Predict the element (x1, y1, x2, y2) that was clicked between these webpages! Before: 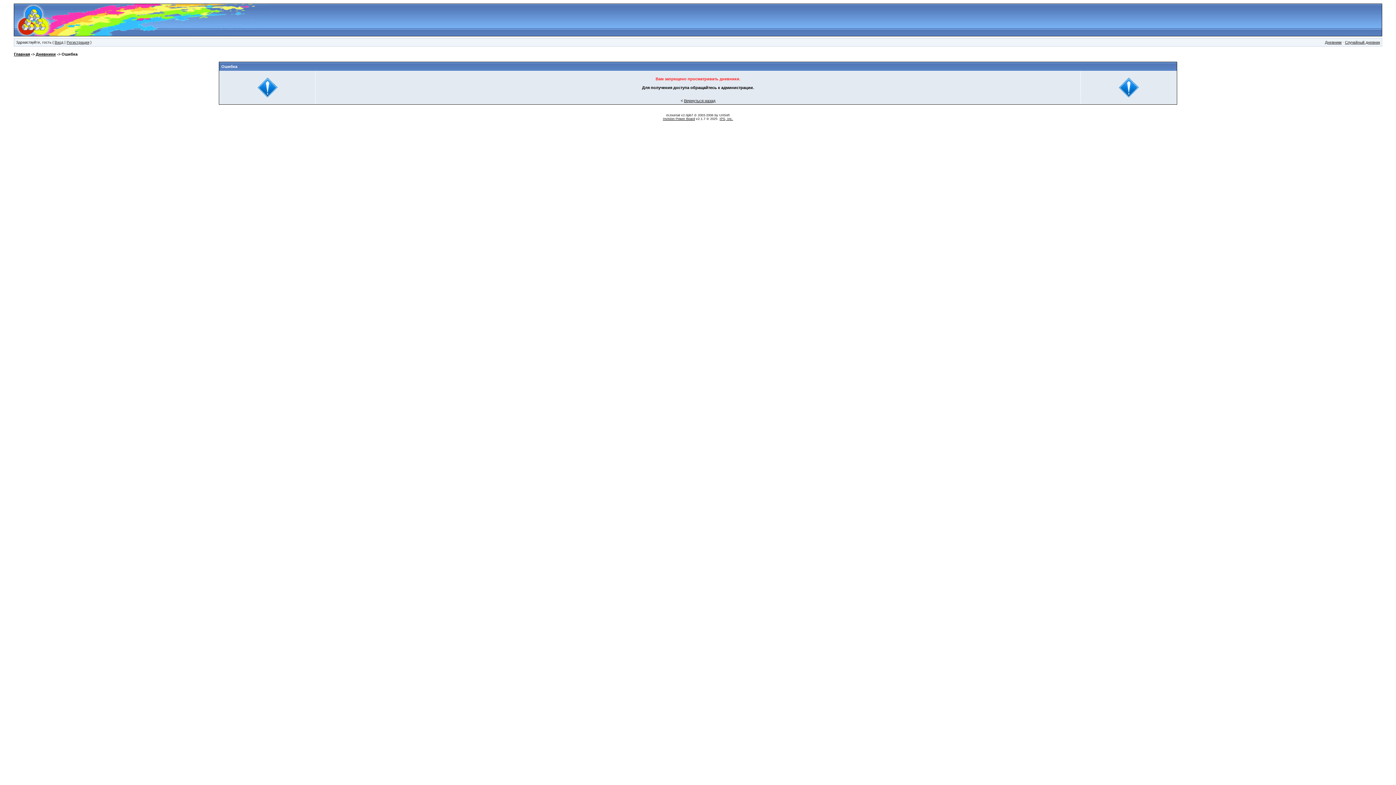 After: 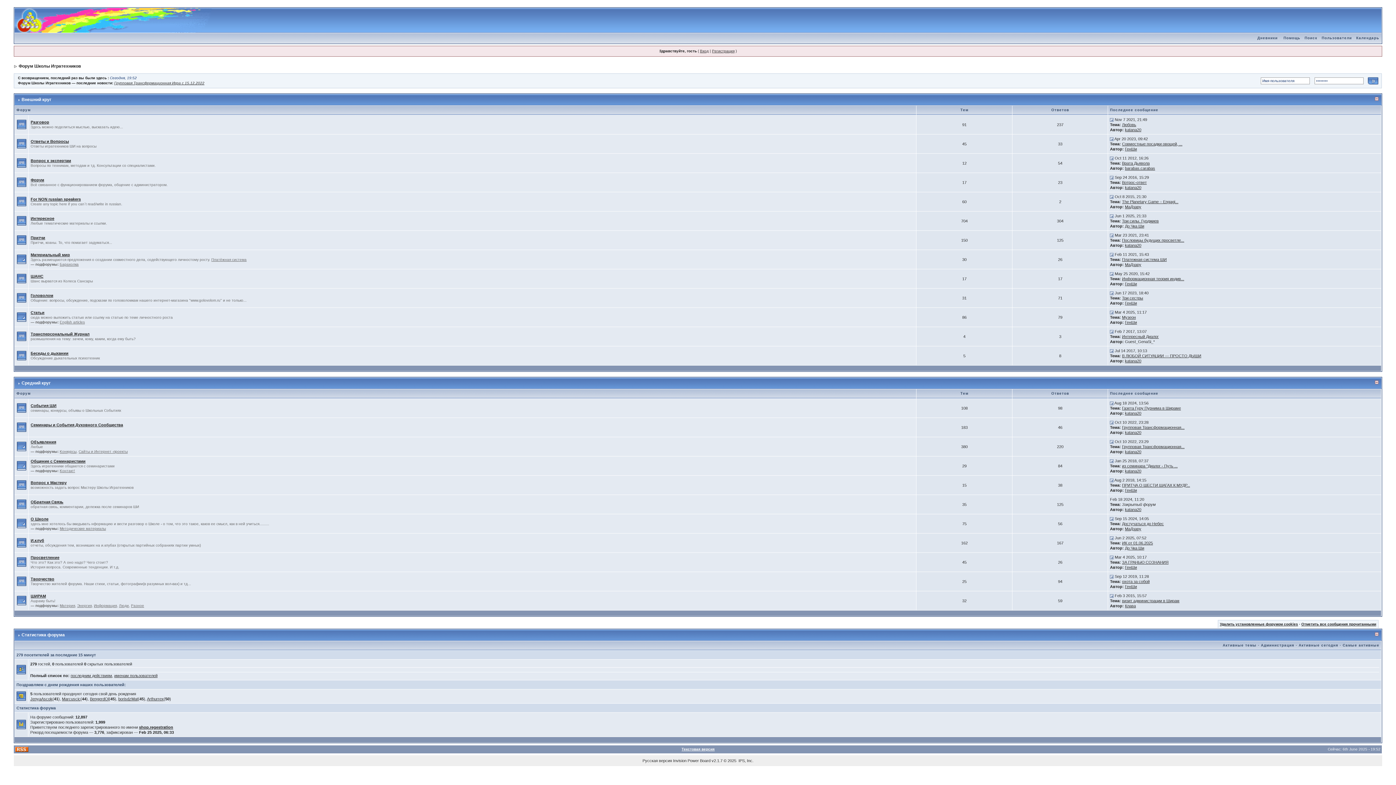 Action: bbox: (13, 52, 29, 56) label: Главная